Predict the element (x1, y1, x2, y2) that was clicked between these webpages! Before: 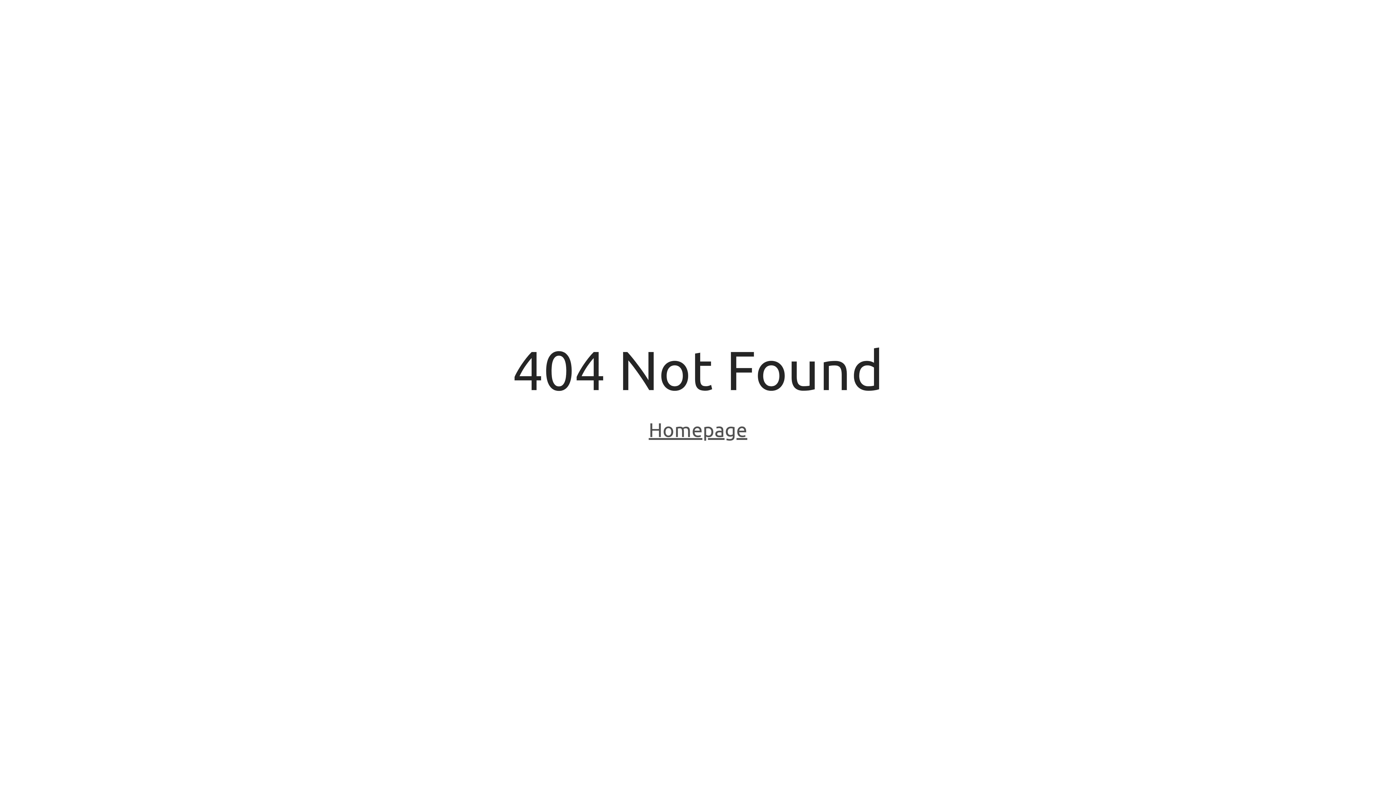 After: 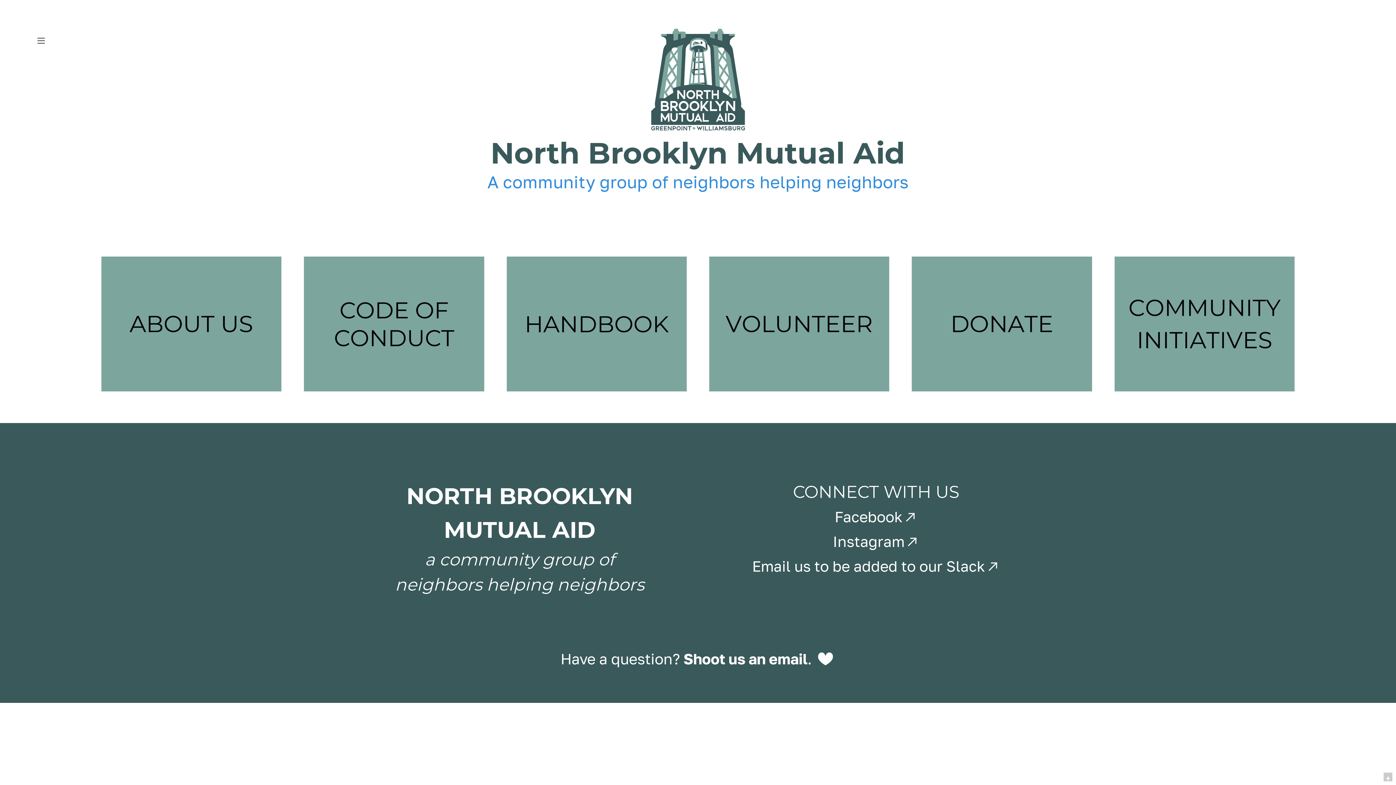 Action: bbox: (648, 418, 747, 443) label: Homepage